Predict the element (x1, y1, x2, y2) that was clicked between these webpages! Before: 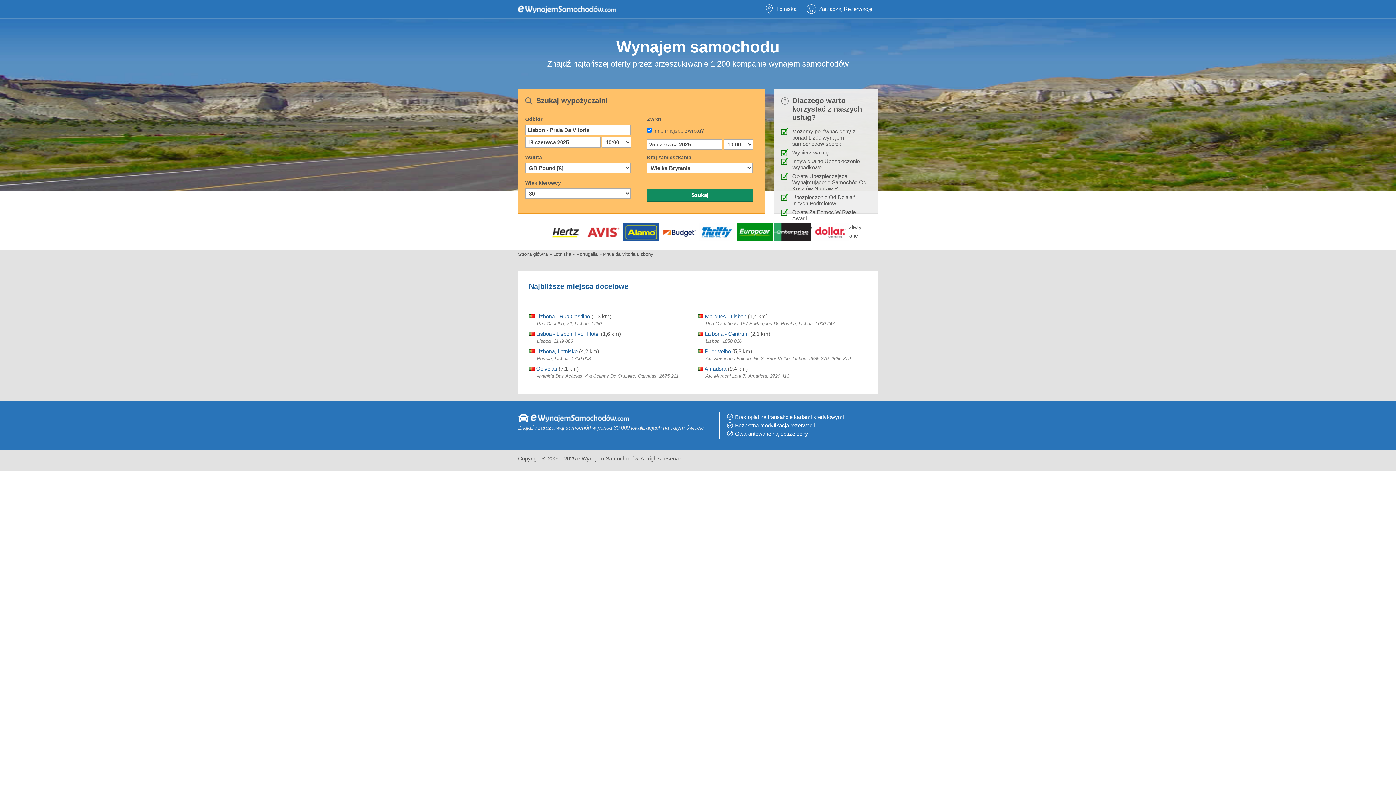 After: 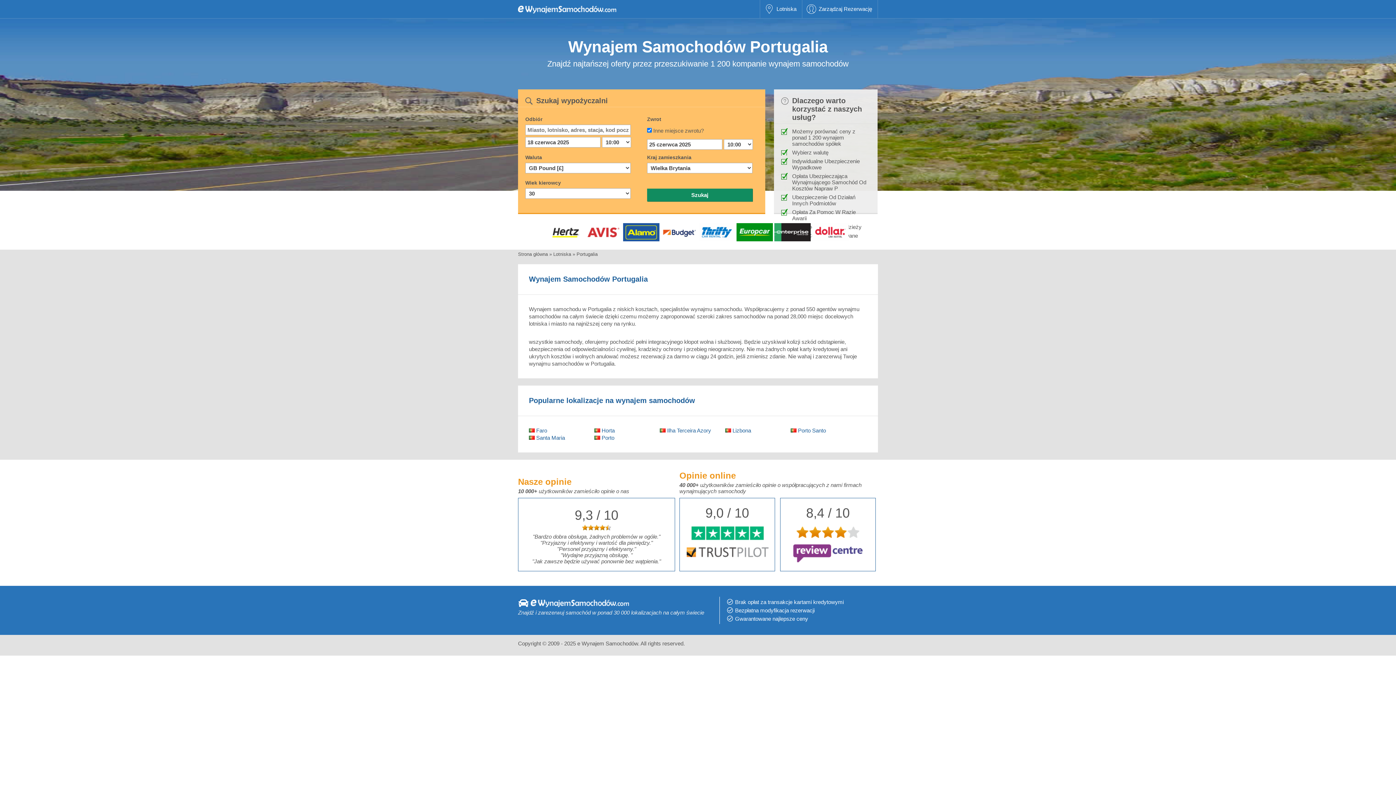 Action: bbox: (576, 251, 597, 257) label: Portugalia